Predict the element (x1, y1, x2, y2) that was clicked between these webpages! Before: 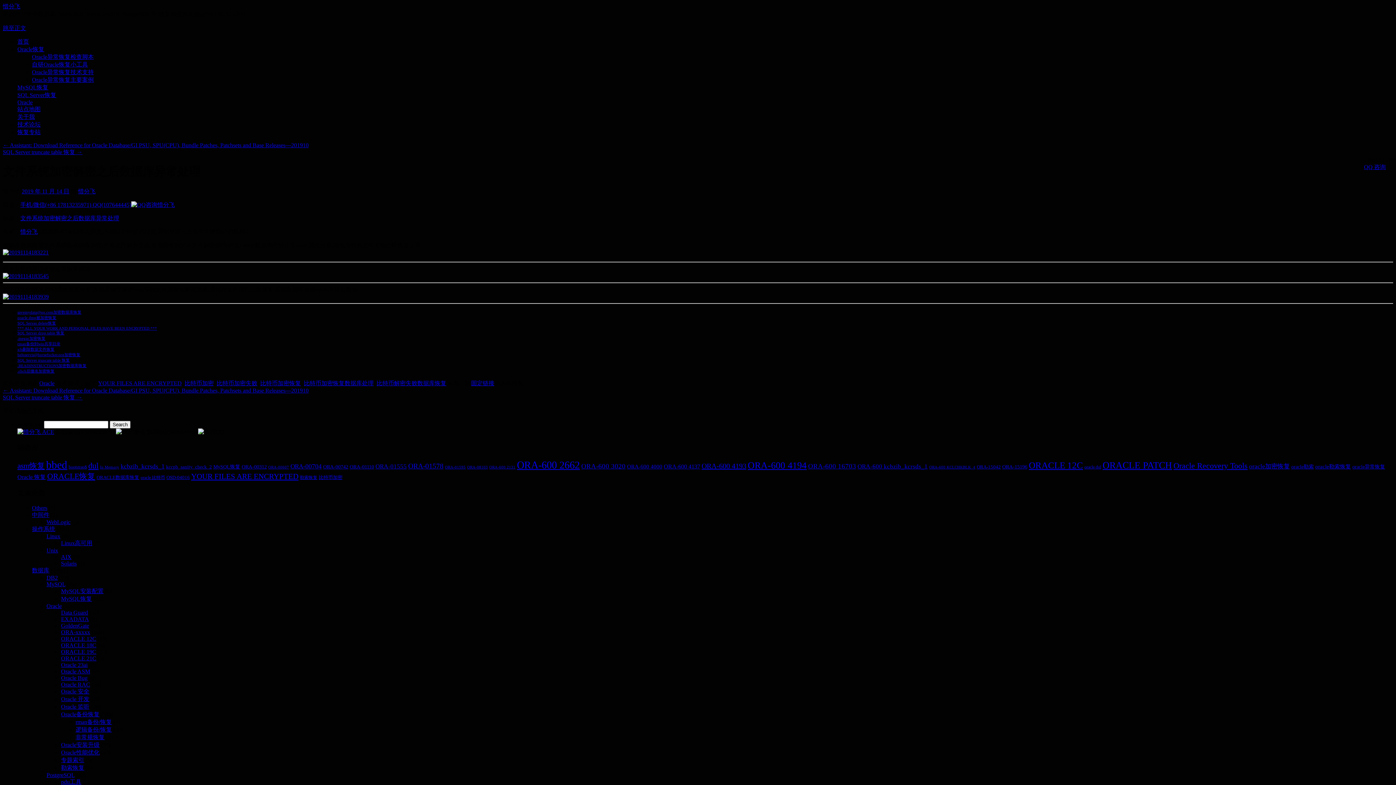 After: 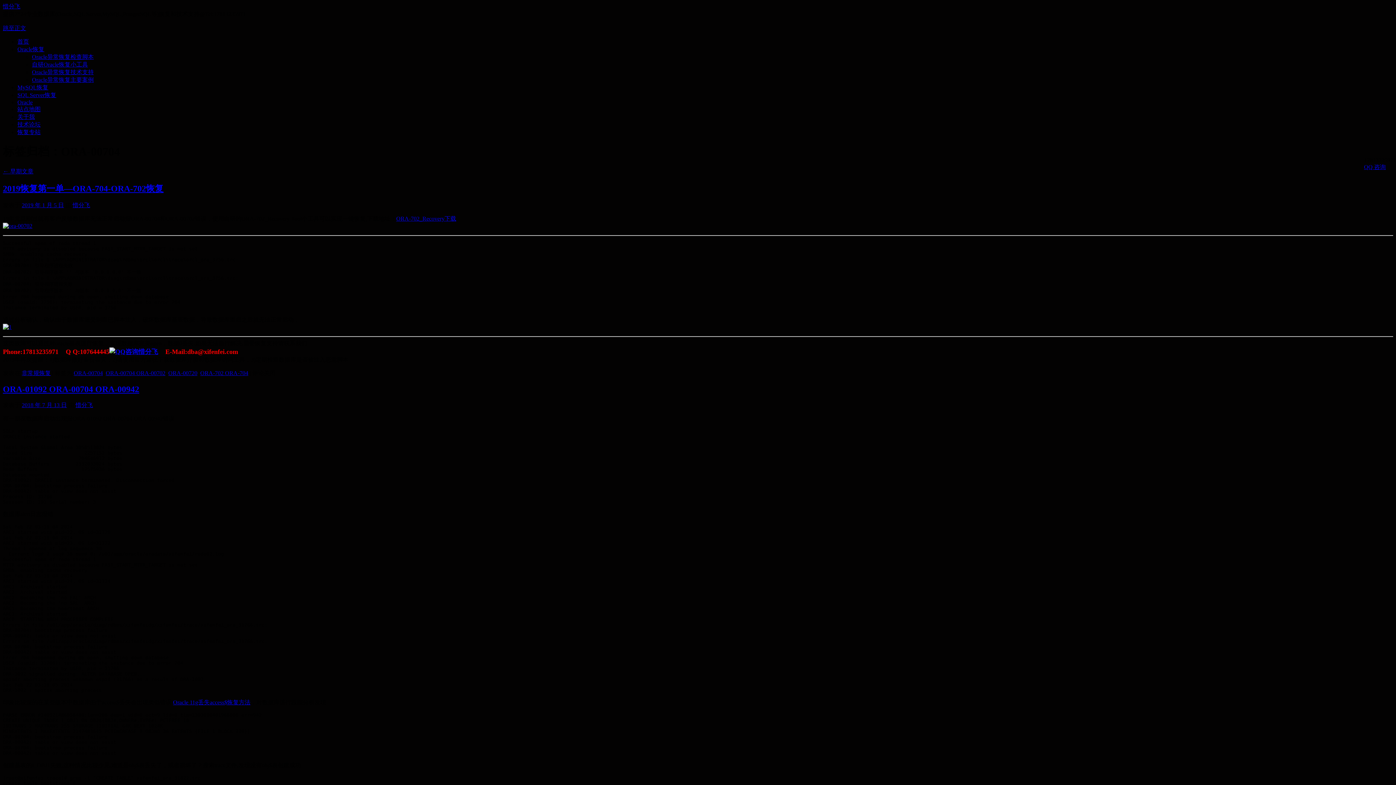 Action: label: ORA-00704 bbox: (290, 463, 321, 470)